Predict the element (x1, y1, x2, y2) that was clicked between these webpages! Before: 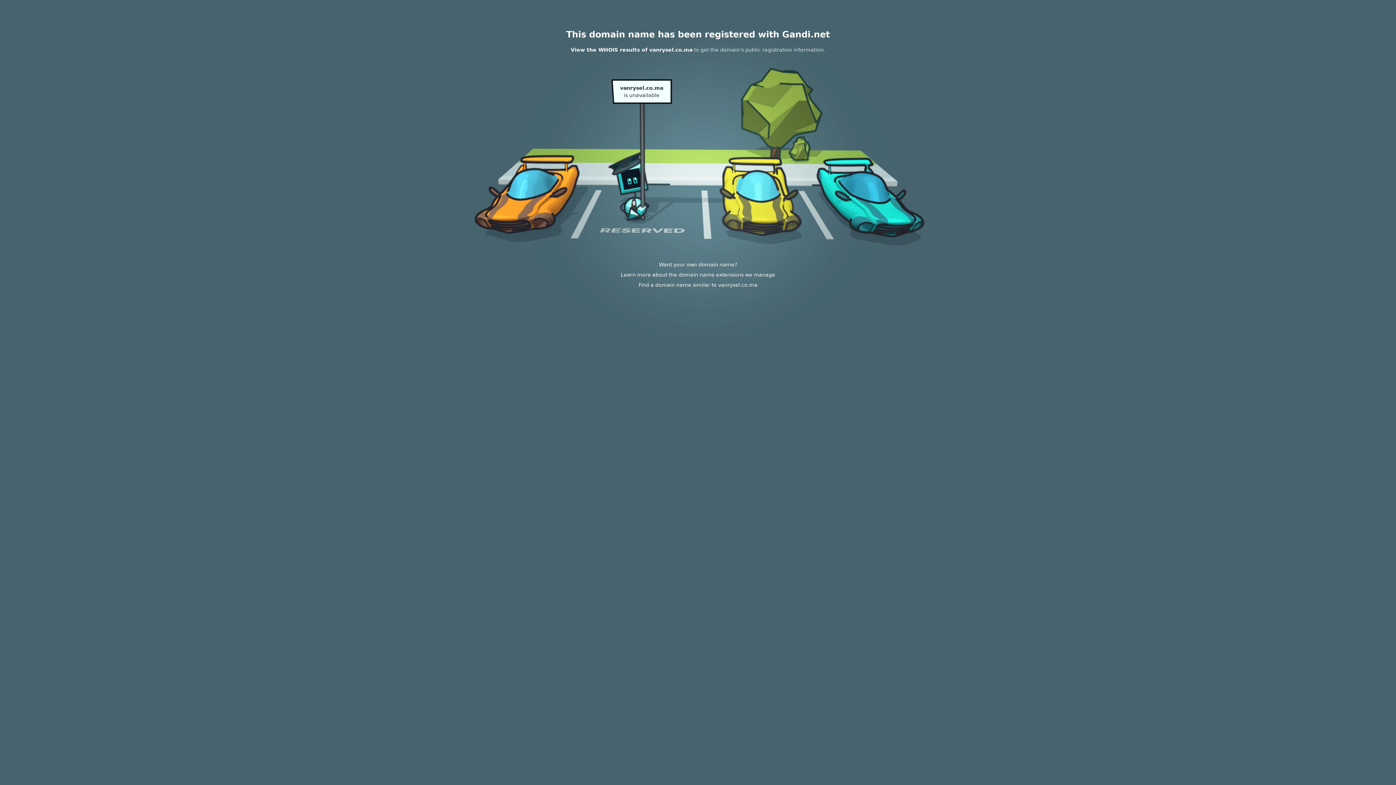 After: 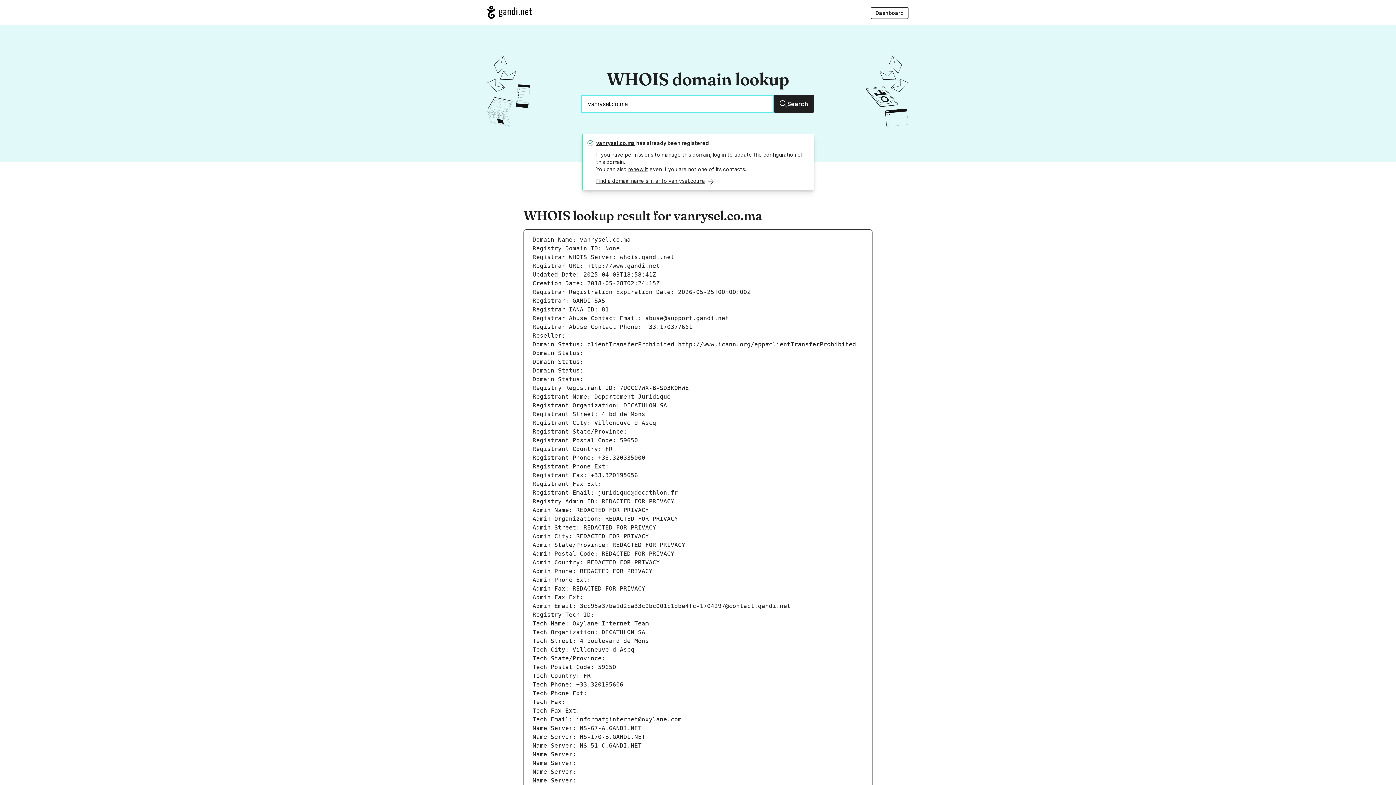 Action: bbox: (570, 46, 692, 52) label: View the WHOIS results of vanrysel.co.ma